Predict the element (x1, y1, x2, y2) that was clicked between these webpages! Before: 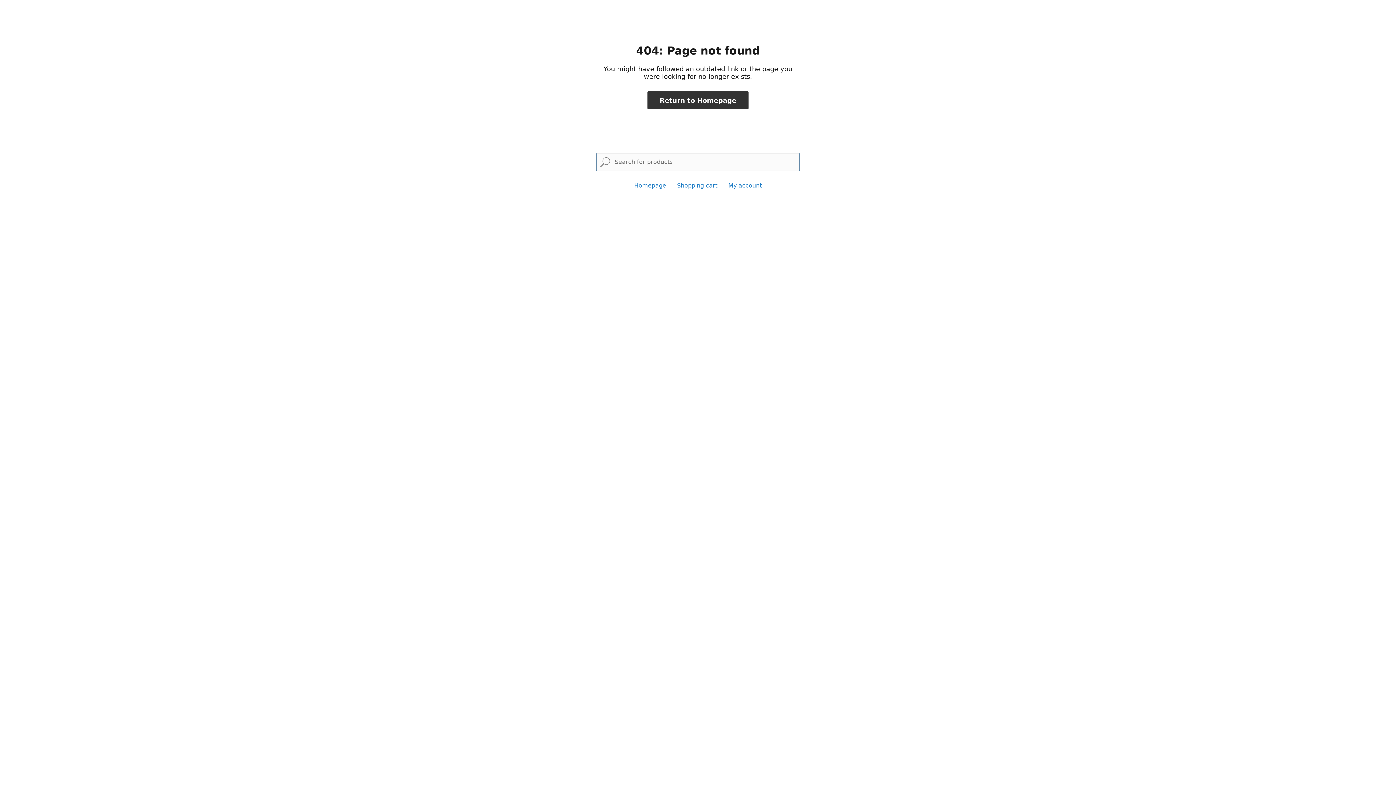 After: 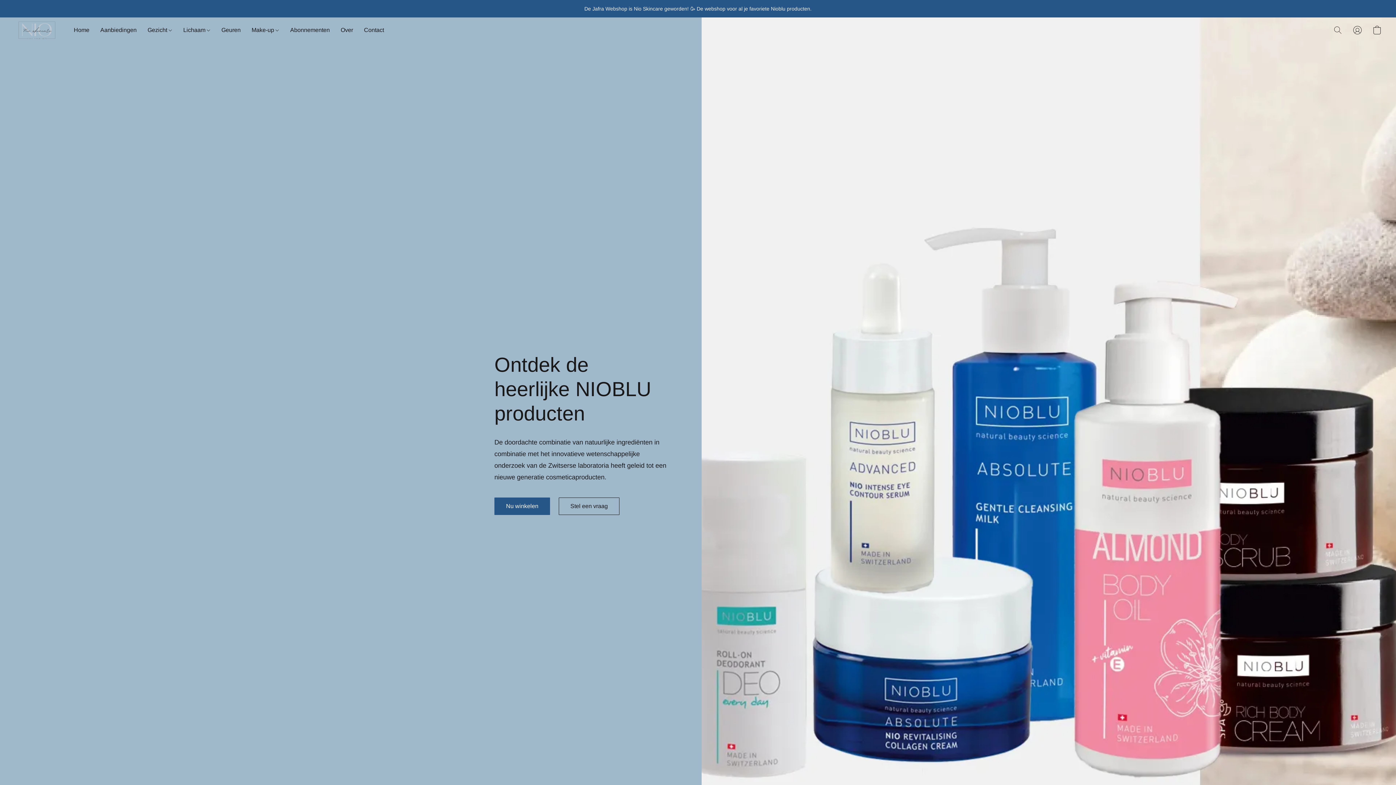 Action: bbox: (634, 182, 666, 189) label: Homepage